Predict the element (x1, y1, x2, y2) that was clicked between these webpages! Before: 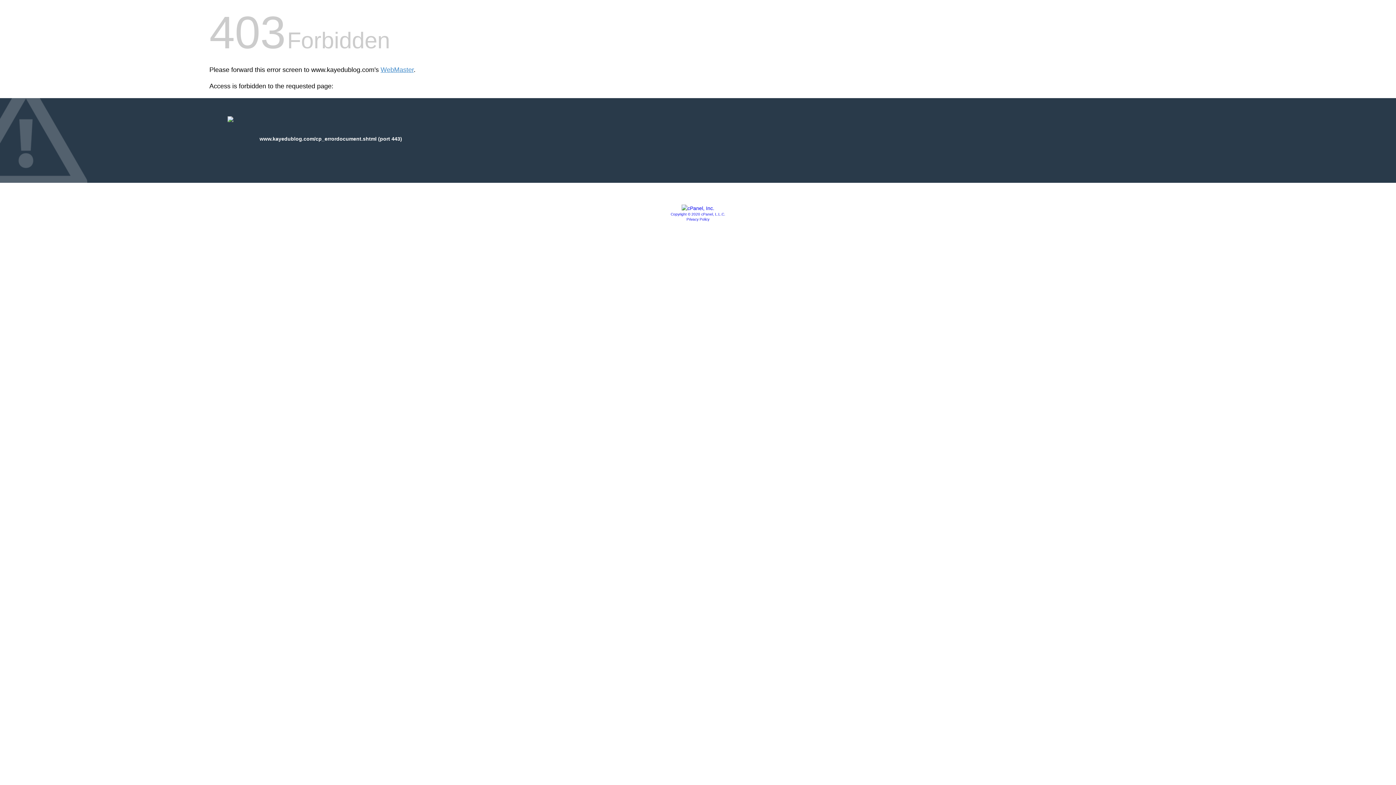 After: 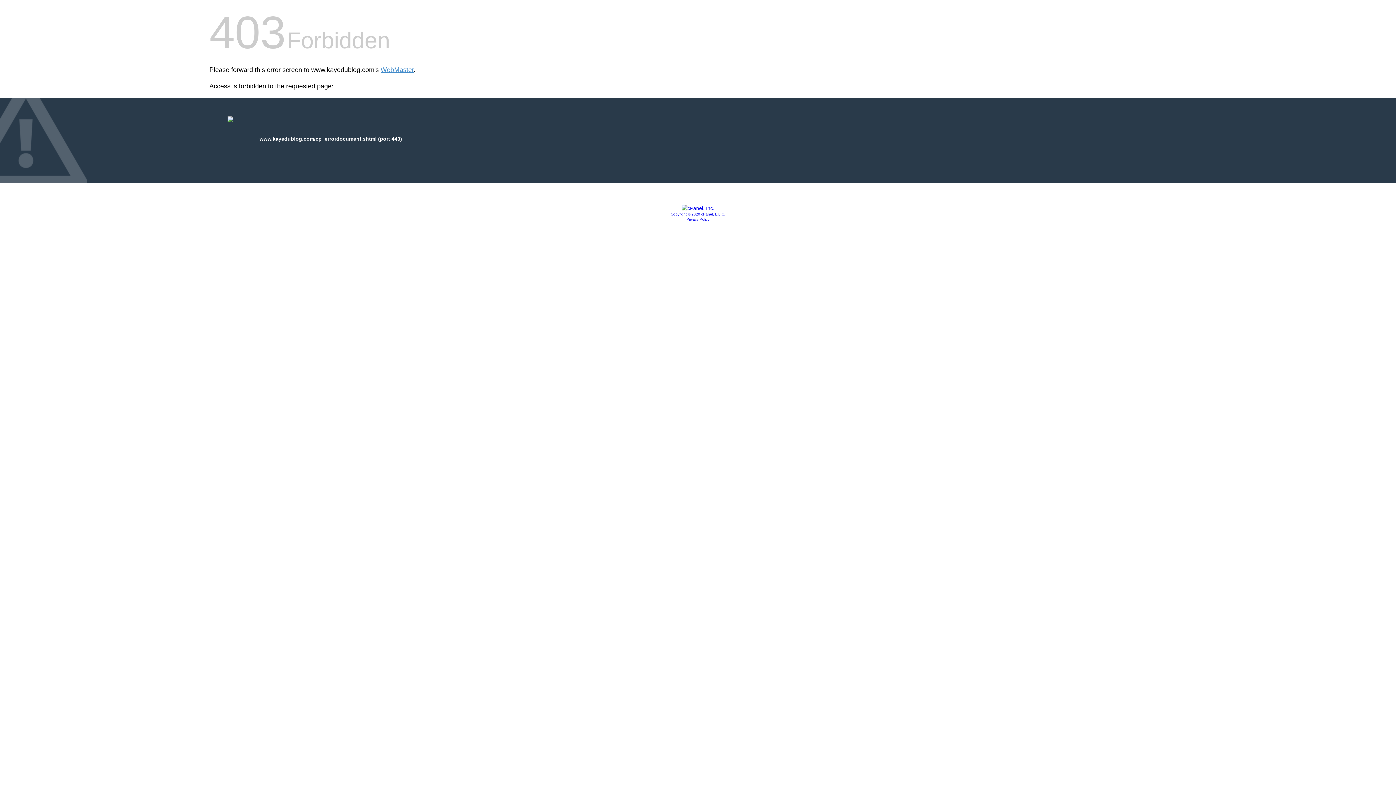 Action: bbox: (681, 205, 714, 211)